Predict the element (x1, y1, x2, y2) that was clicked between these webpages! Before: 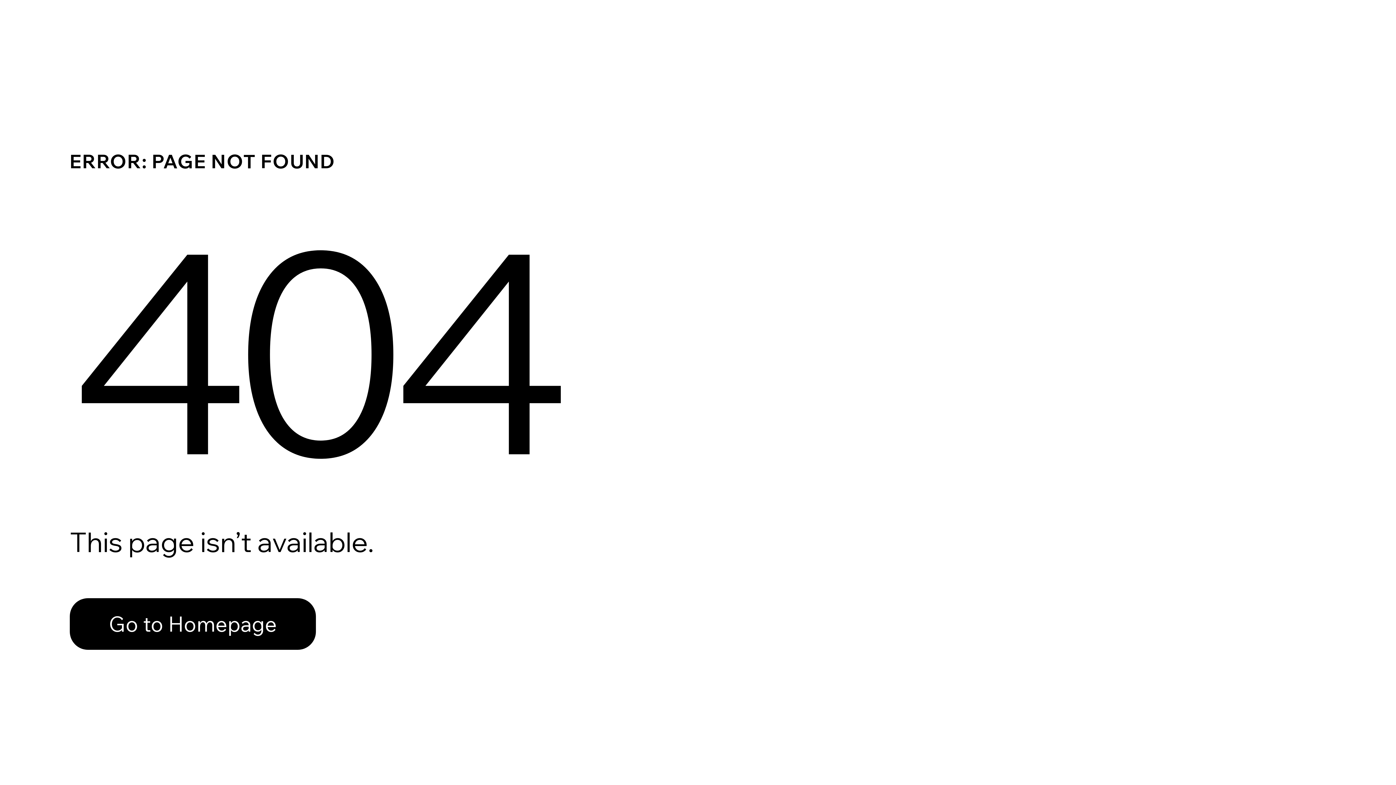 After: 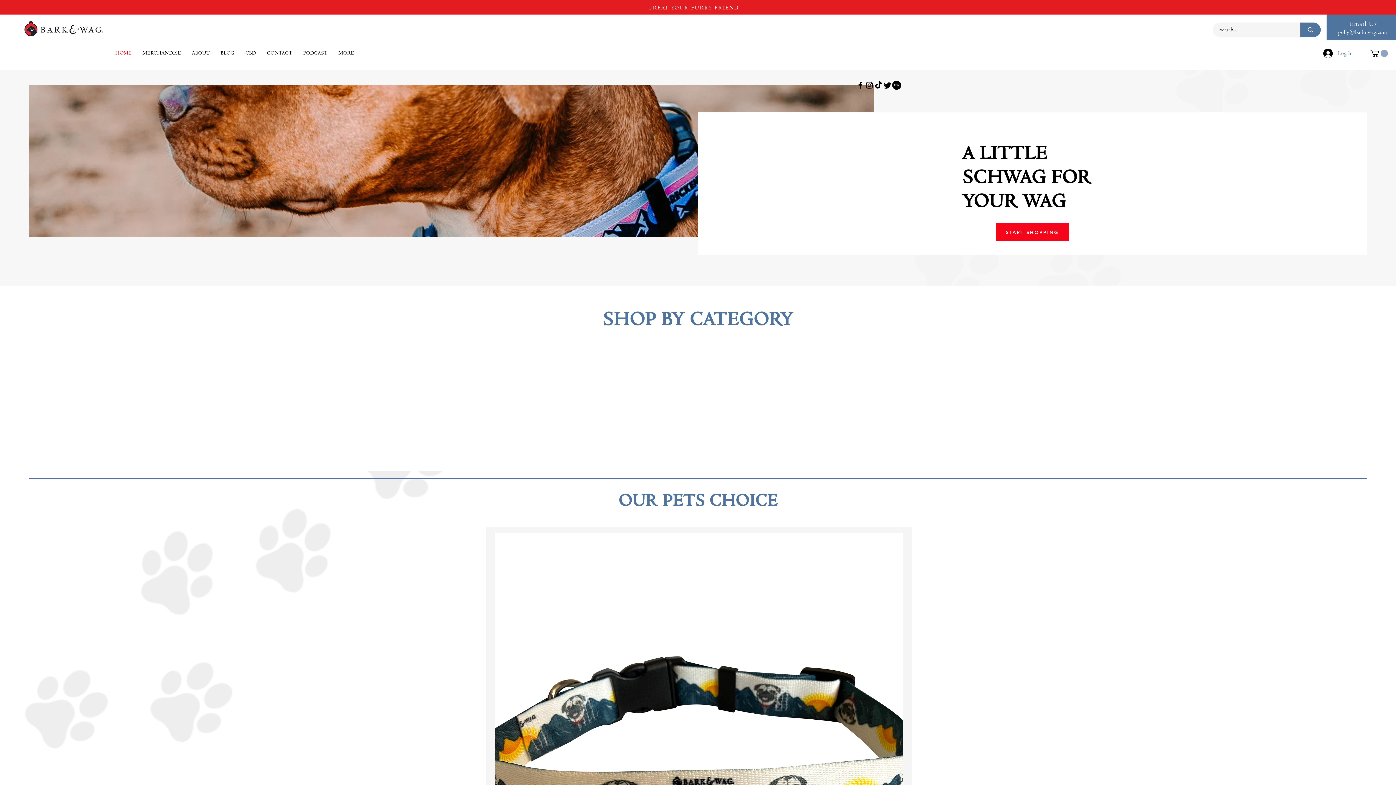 Action: bbox: (69, 582, 768, 659) label: Go to Homepage